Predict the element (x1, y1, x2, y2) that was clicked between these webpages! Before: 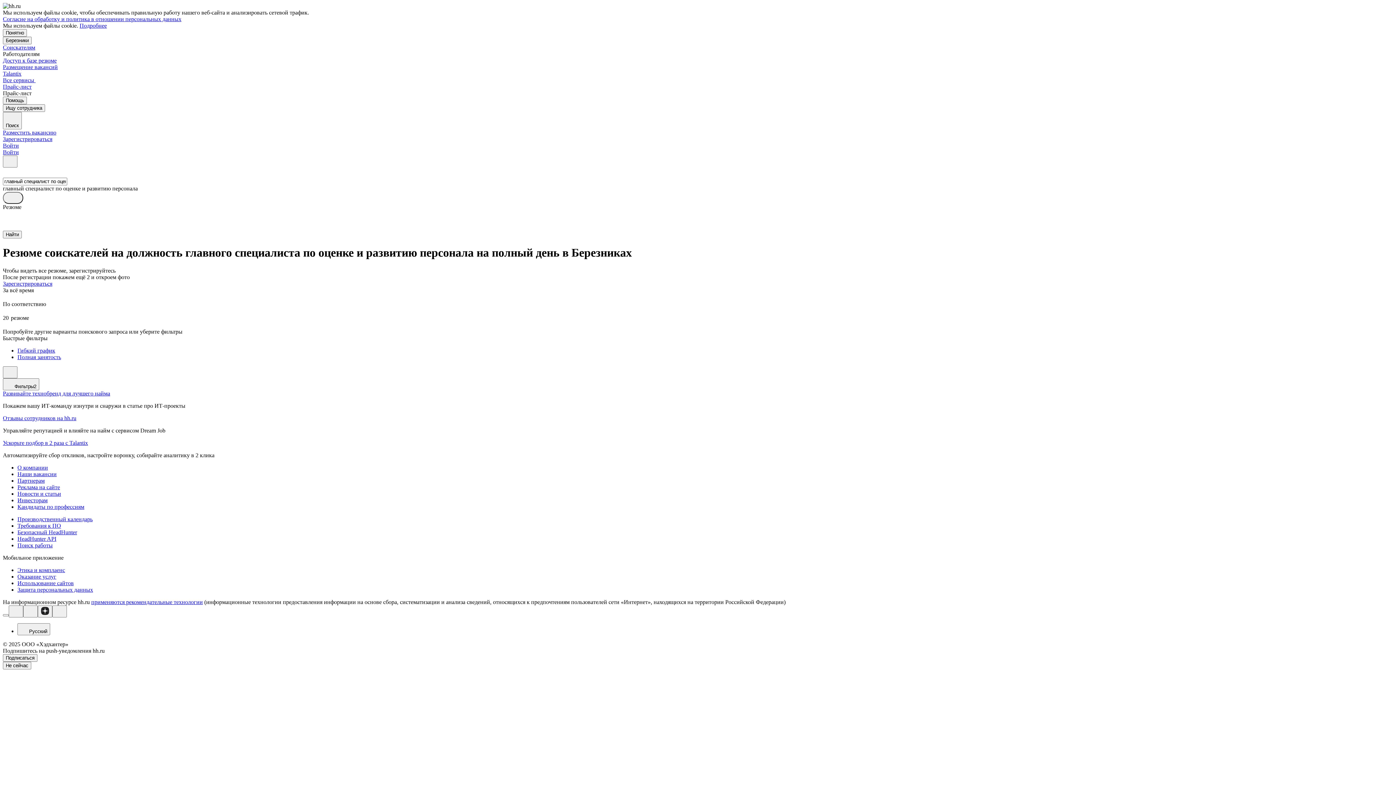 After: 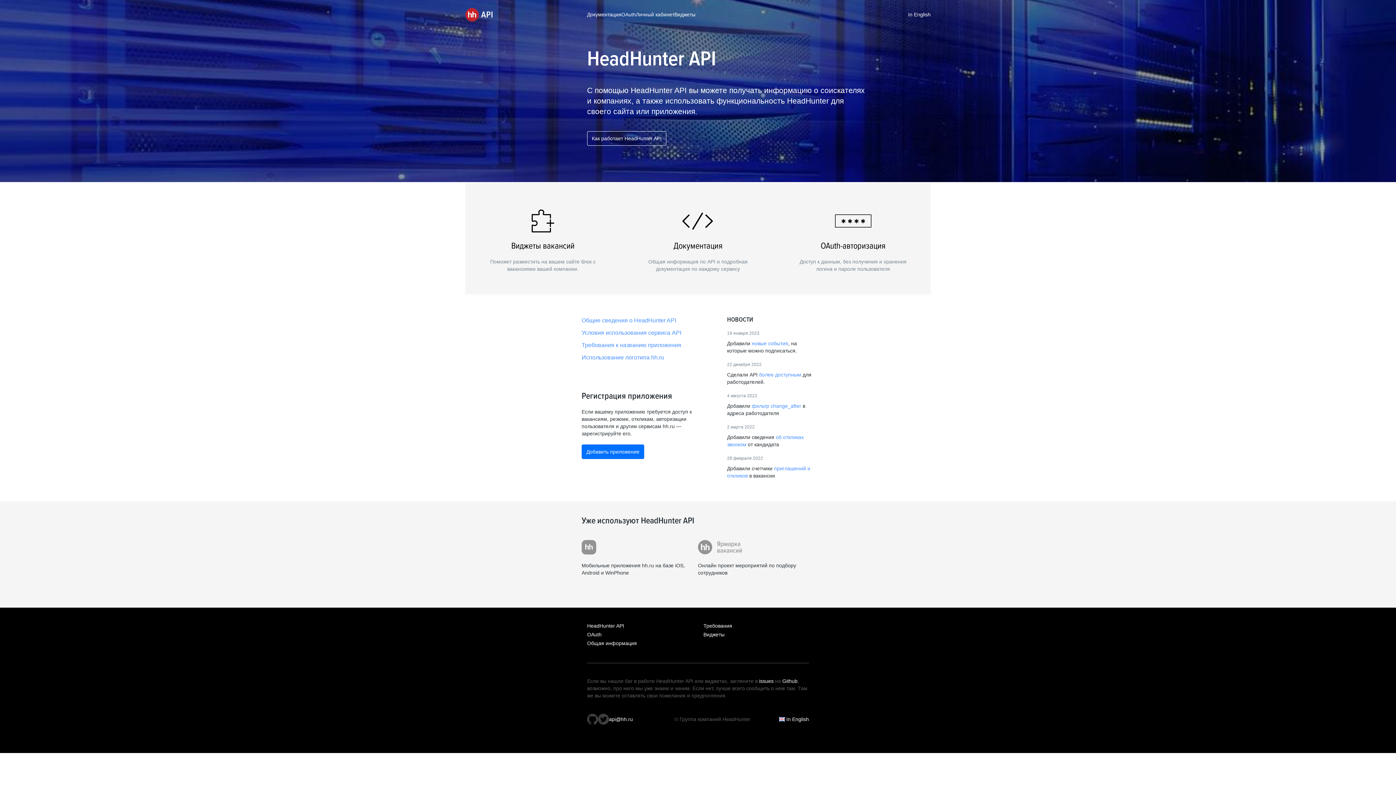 Action: label: HeadHunter API bbox: (17, 535, 1393, 542)